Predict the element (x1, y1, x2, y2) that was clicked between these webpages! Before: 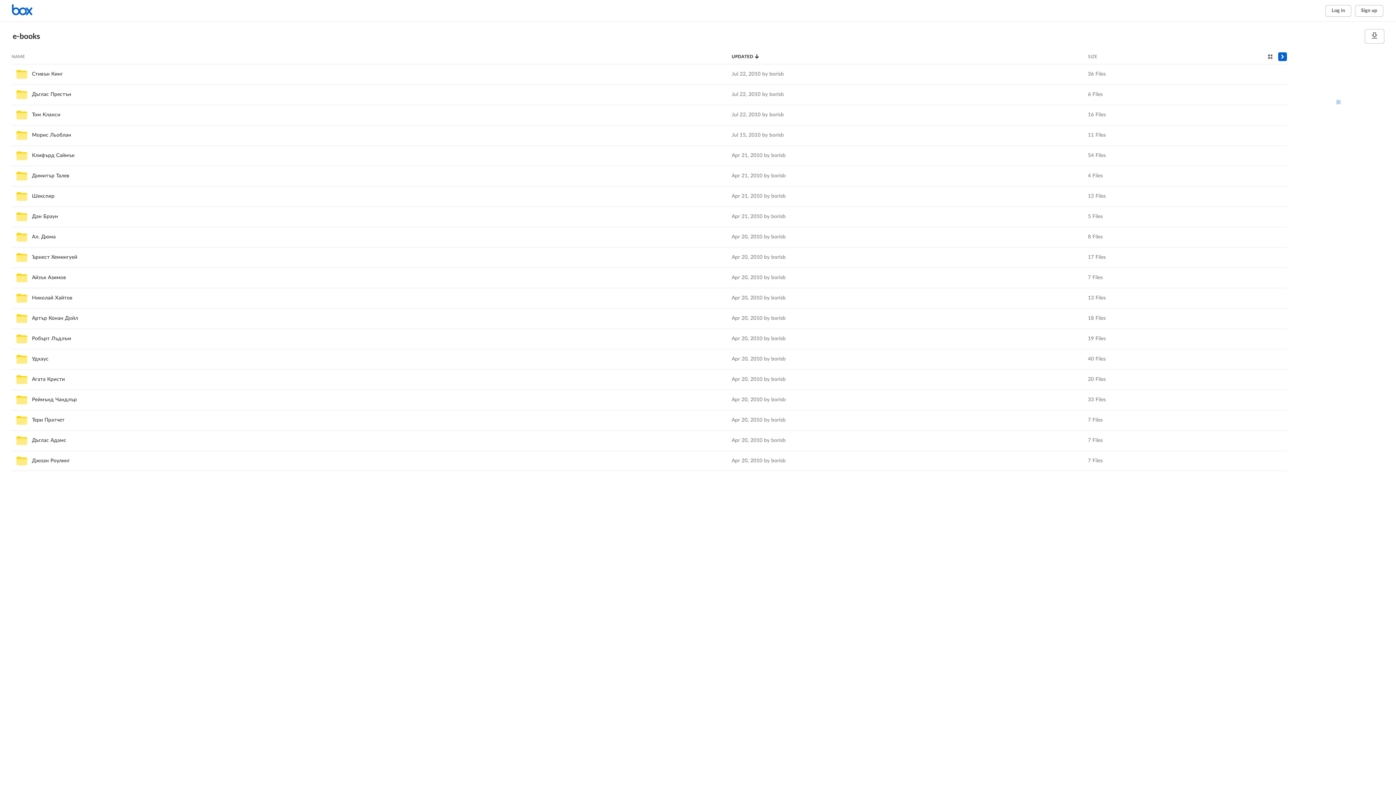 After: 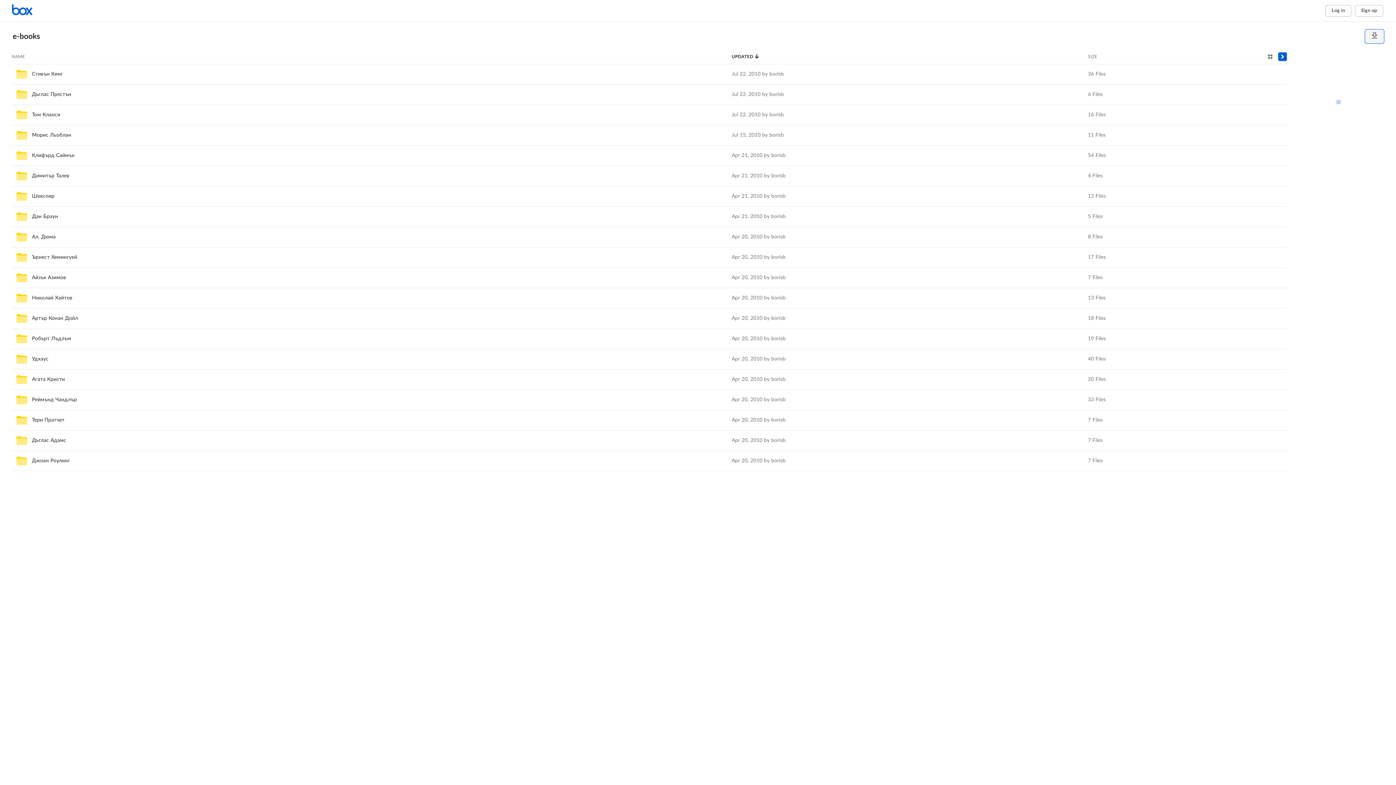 Action: label: Download bbox: (1365, 29, 1384, 43)